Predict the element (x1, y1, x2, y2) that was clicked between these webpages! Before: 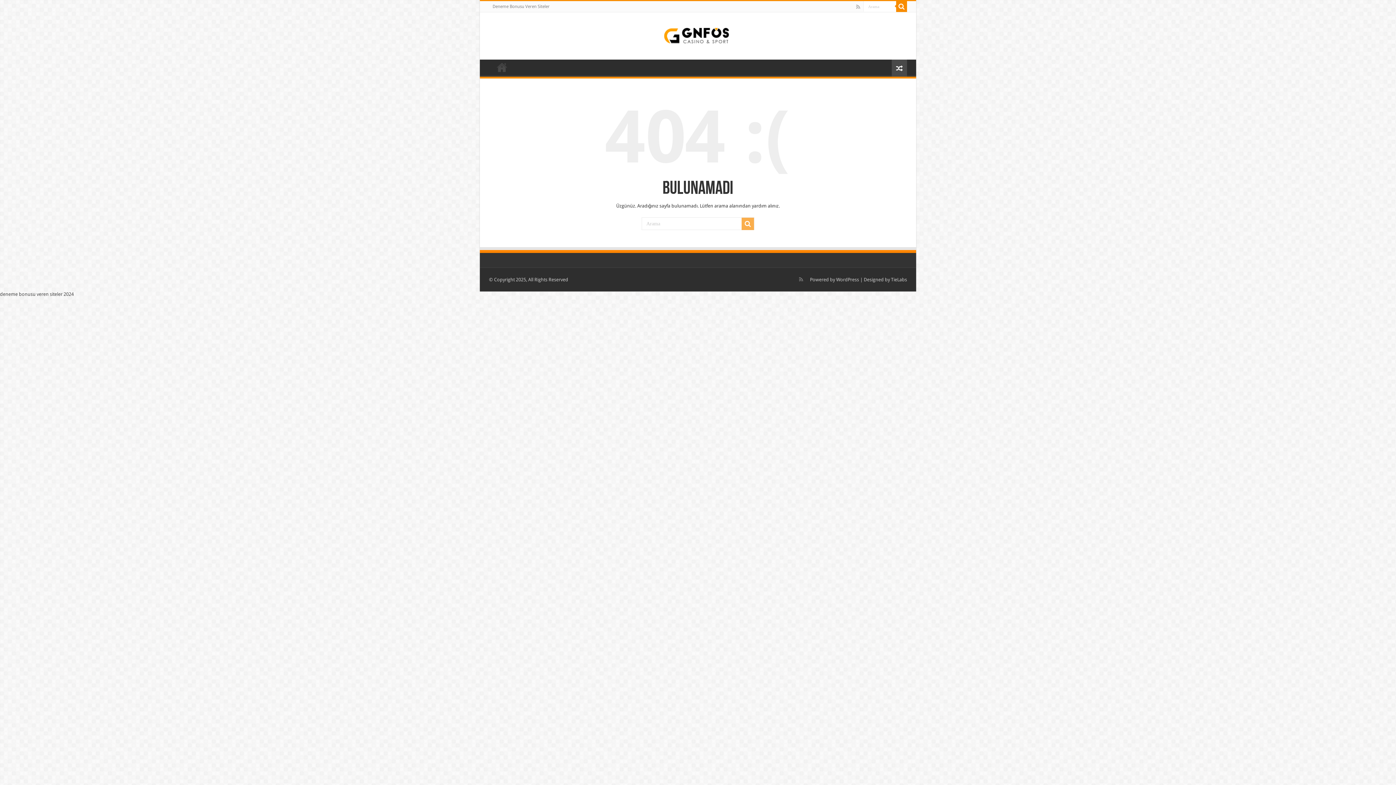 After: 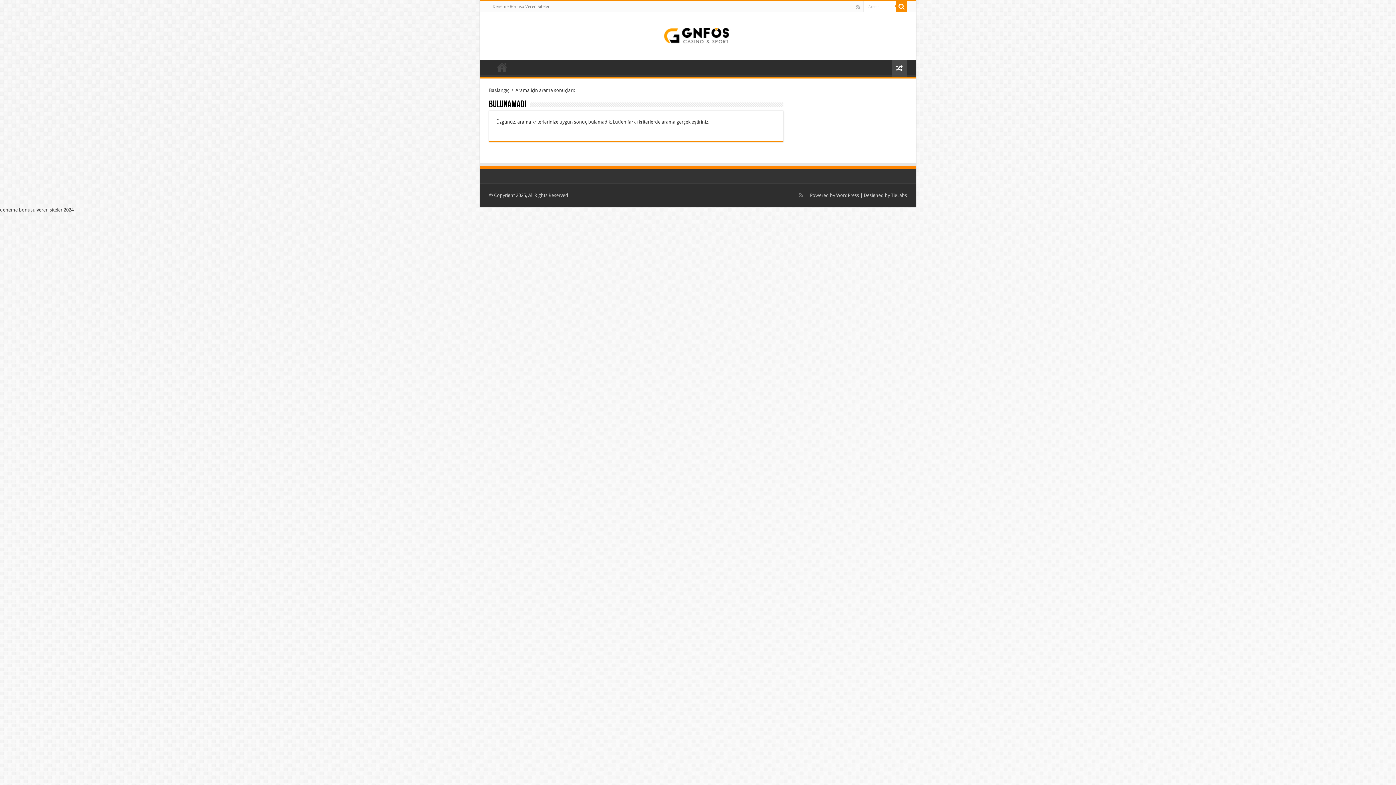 Action: bbox: (896, 1, 907, 12)